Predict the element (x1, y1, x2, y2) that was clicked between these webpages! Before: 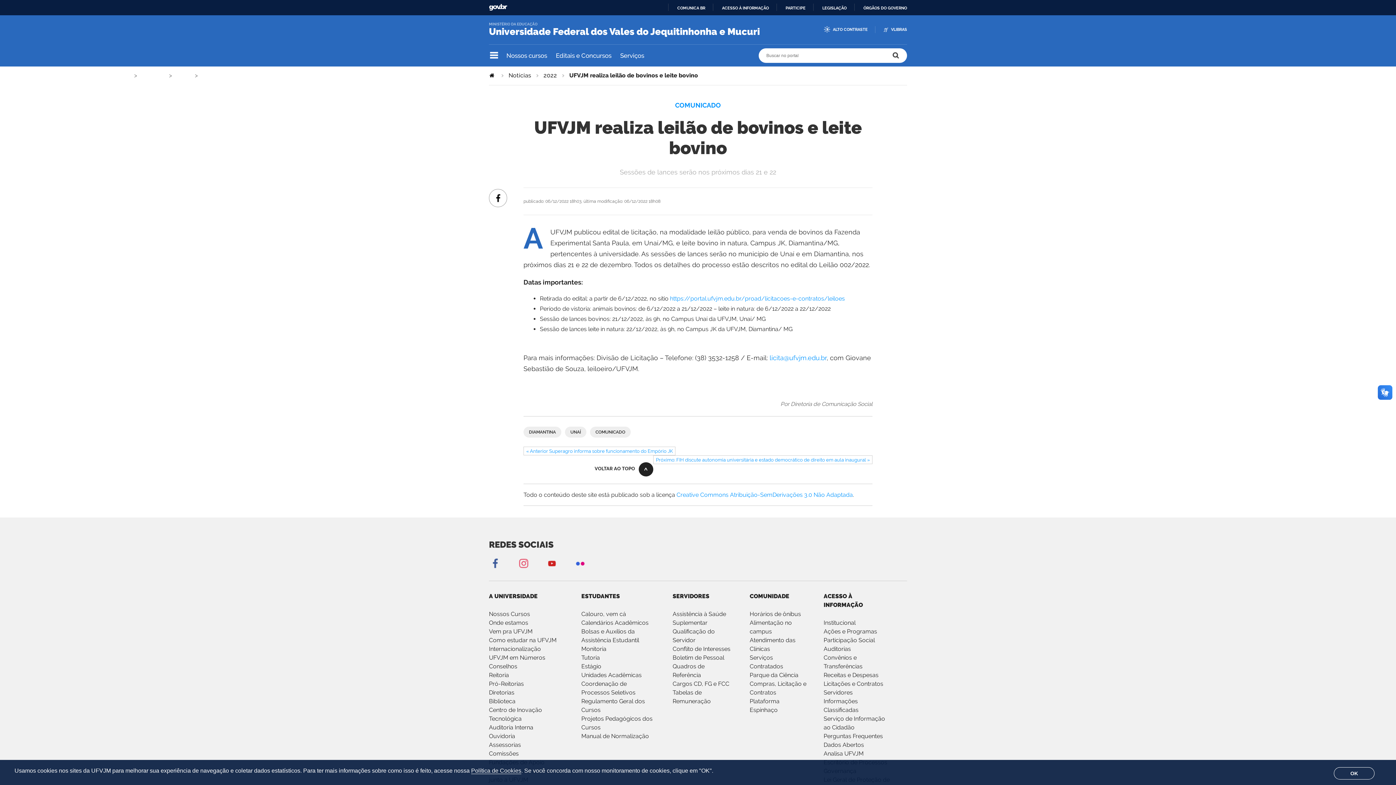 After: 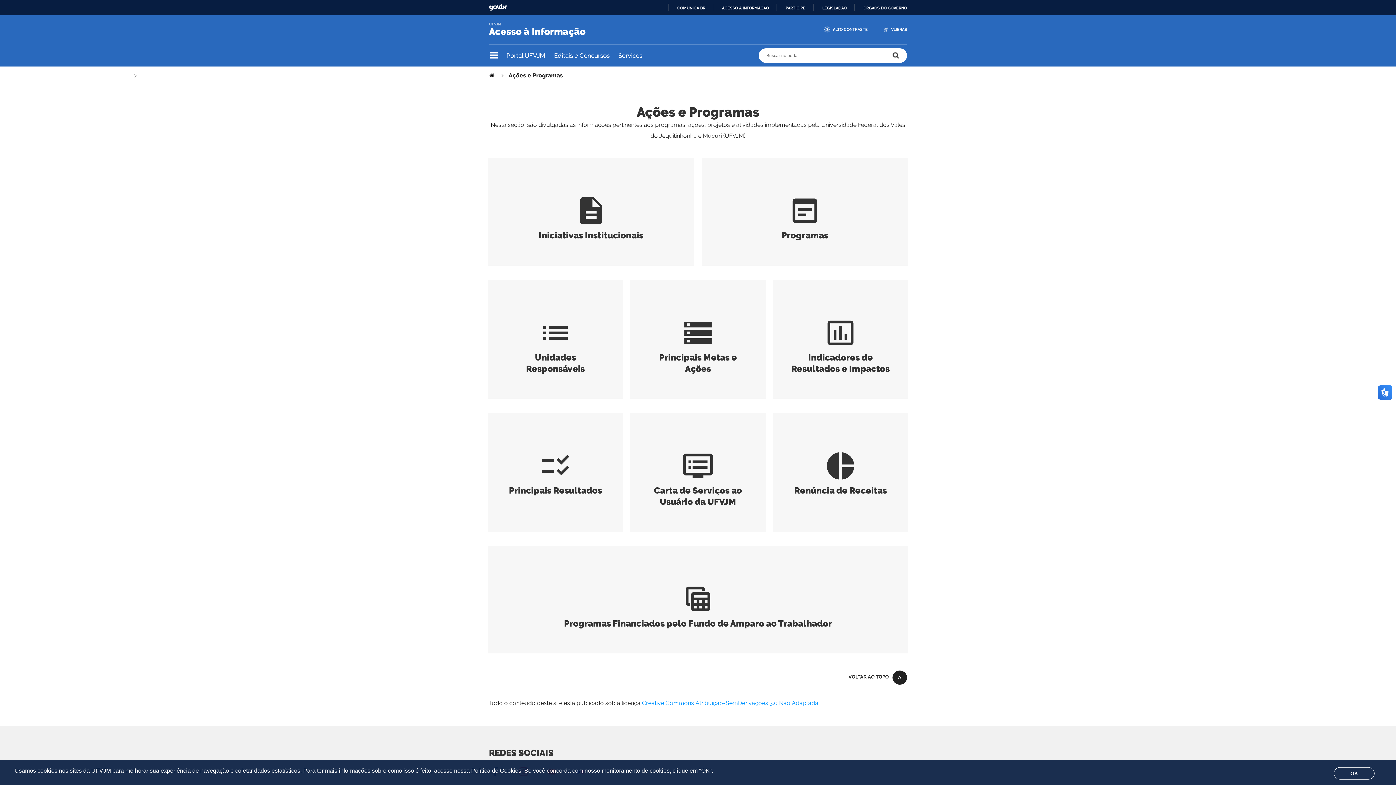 Action: label: Ações e Programas bbox: (823, 628, 877, 635)